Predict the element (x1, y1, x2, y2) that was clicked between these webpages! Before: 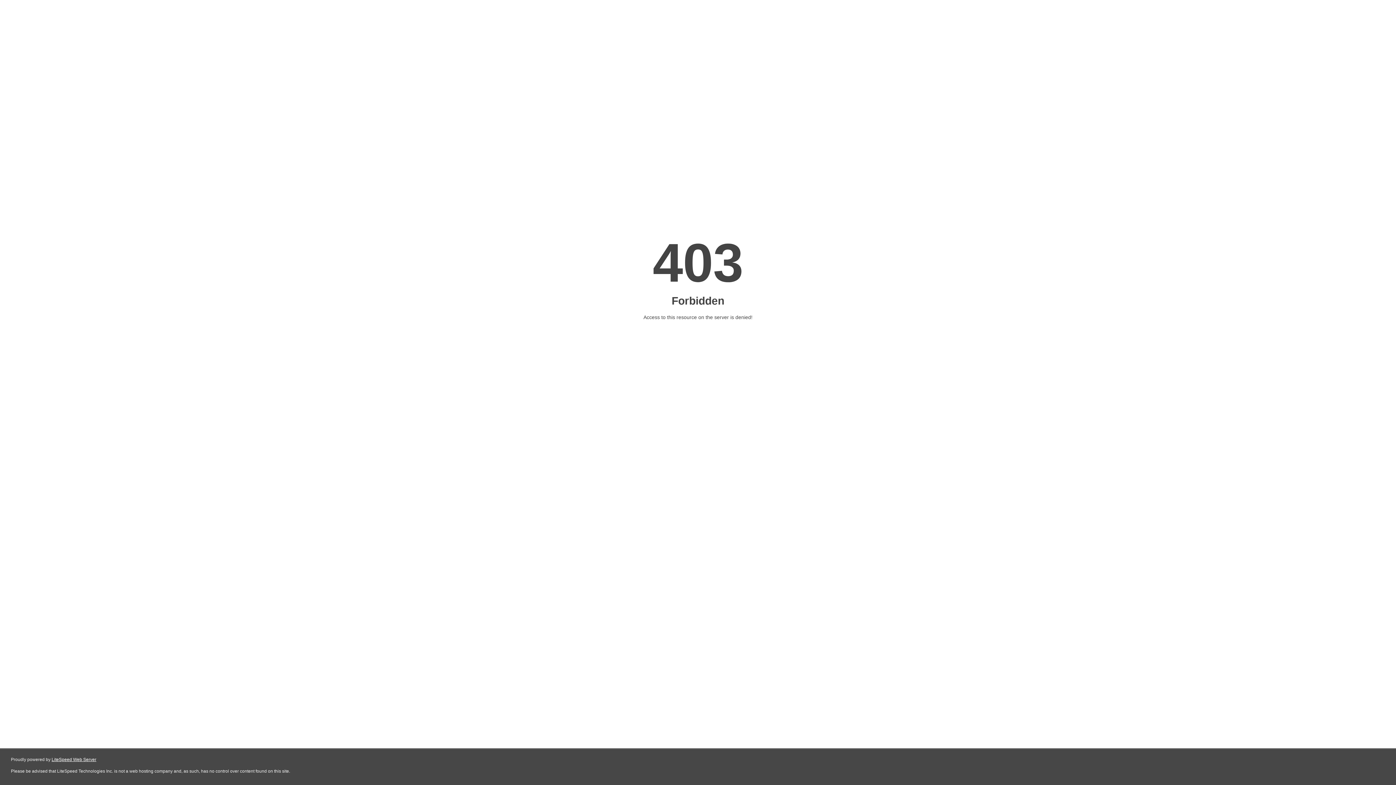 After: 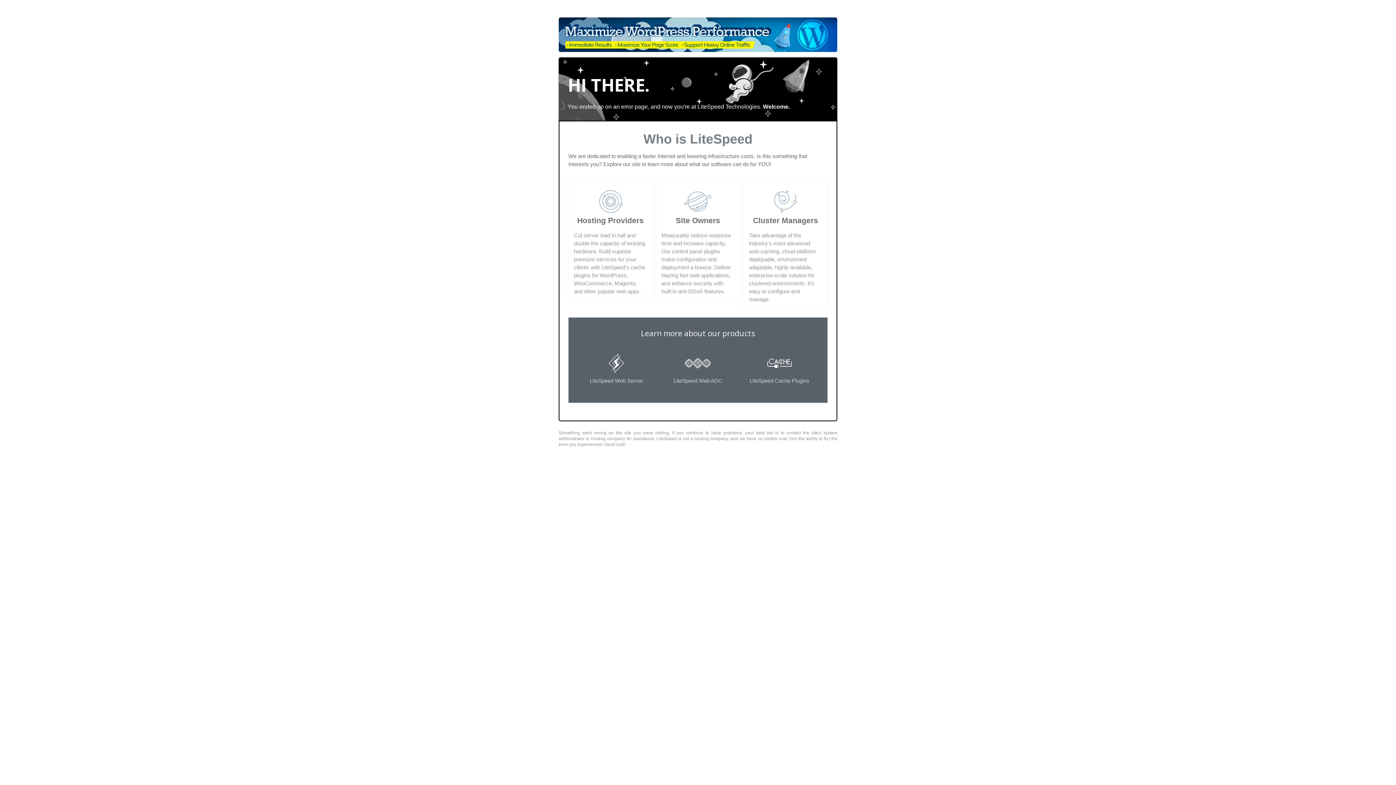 Action: bbox: (51, 757, 96, 762) label: LiteSpeed Web Server